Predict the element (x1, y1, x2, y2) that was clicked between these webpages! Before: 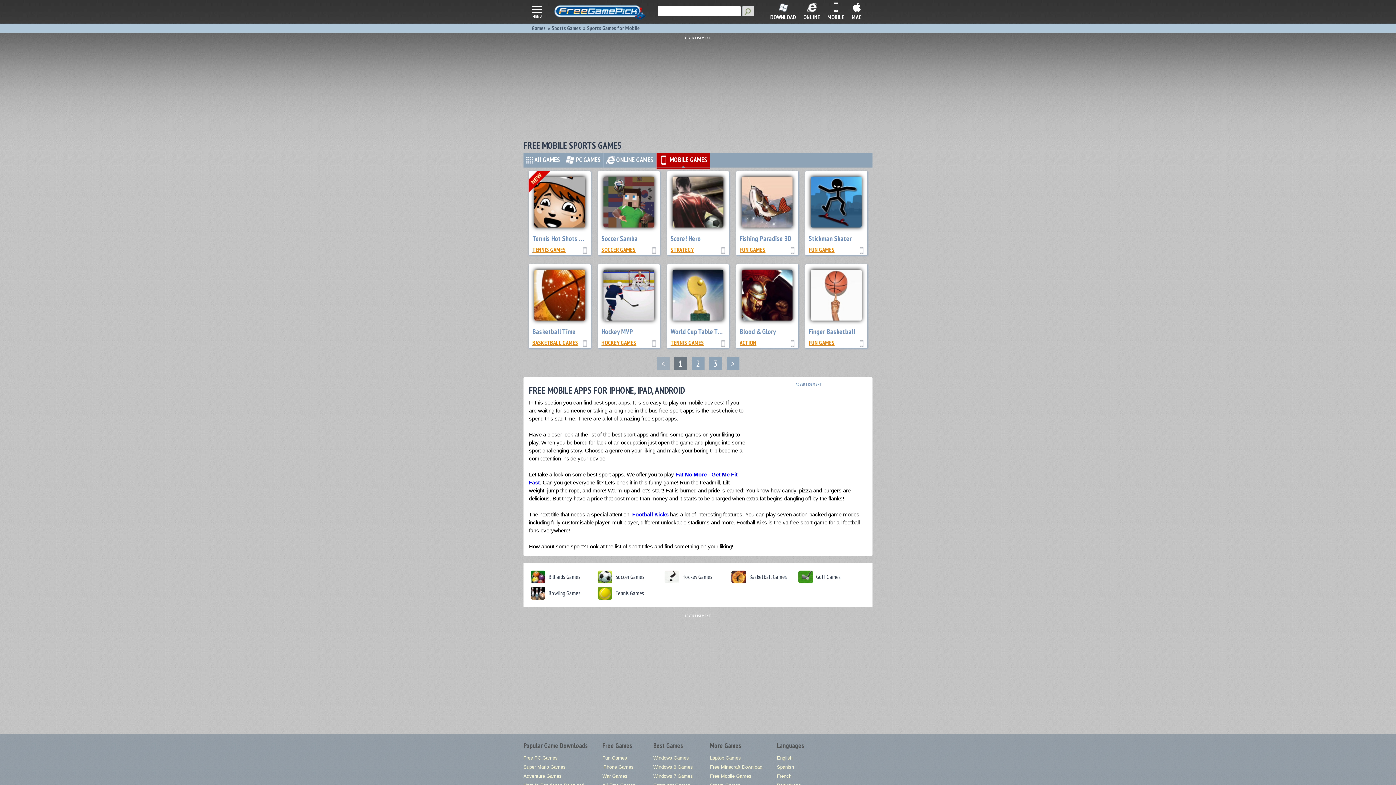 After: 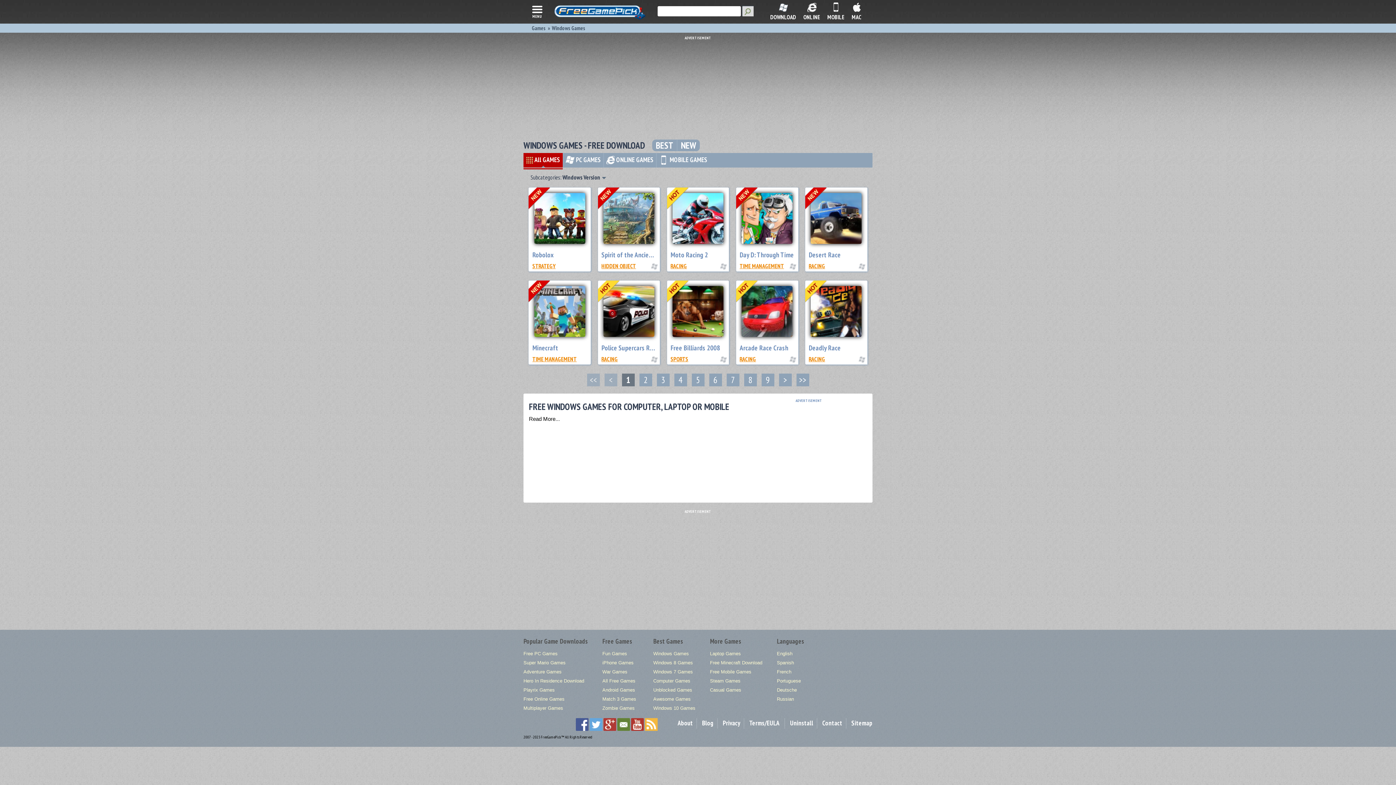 Action: label: Windows Games bbox: (653, 755, 689, 761)